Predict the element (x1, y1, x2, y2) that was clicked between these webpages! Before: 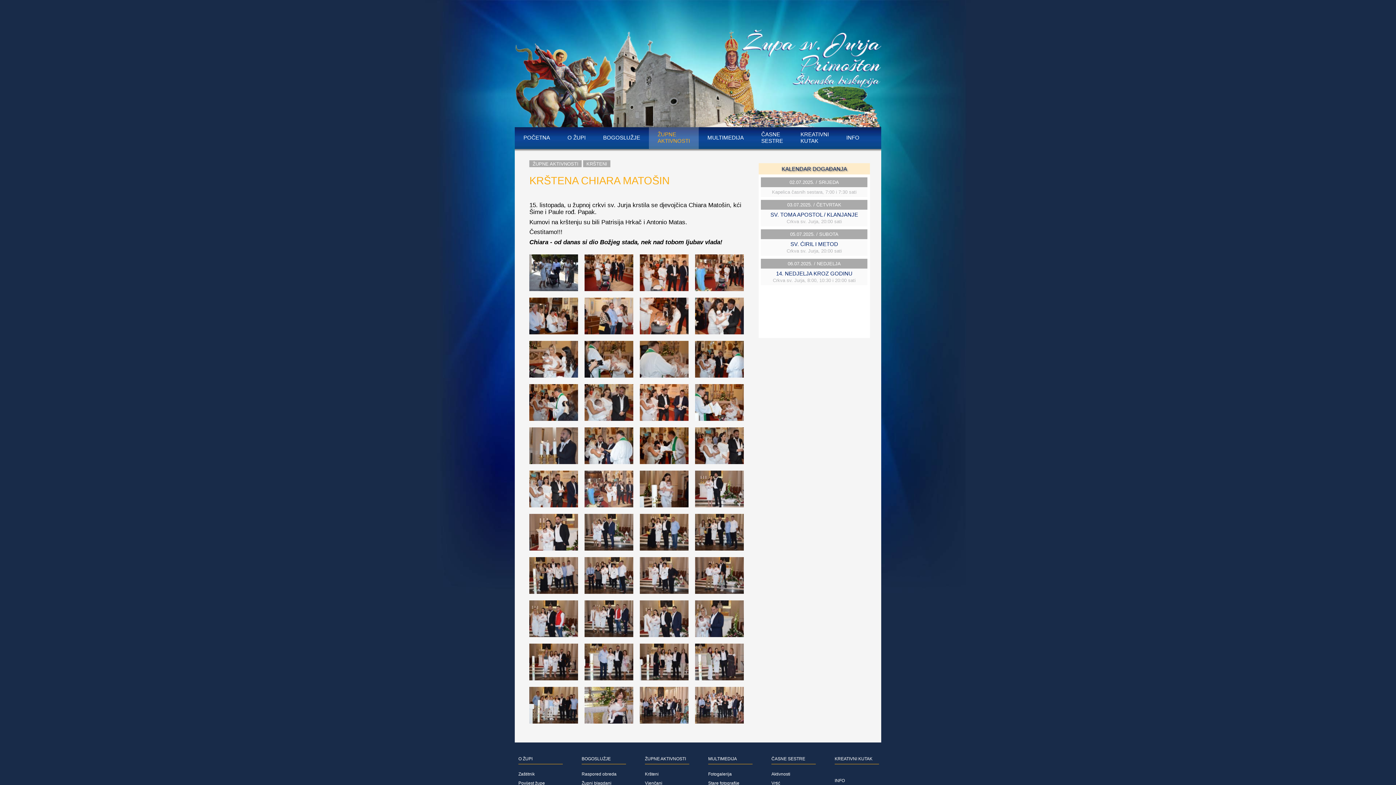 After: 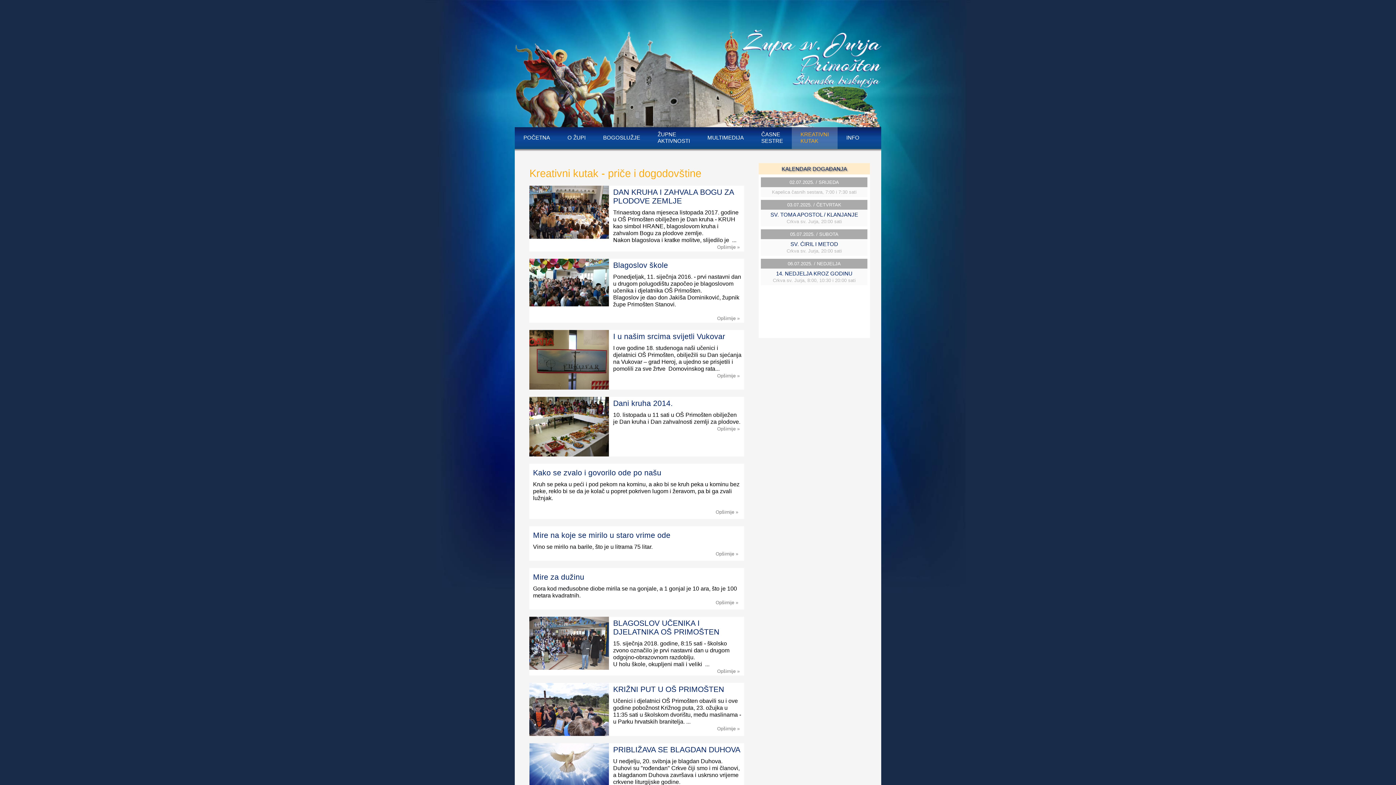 Action: bbox: (834, 748, 879, 764) label: KREATIVNI KUTAK